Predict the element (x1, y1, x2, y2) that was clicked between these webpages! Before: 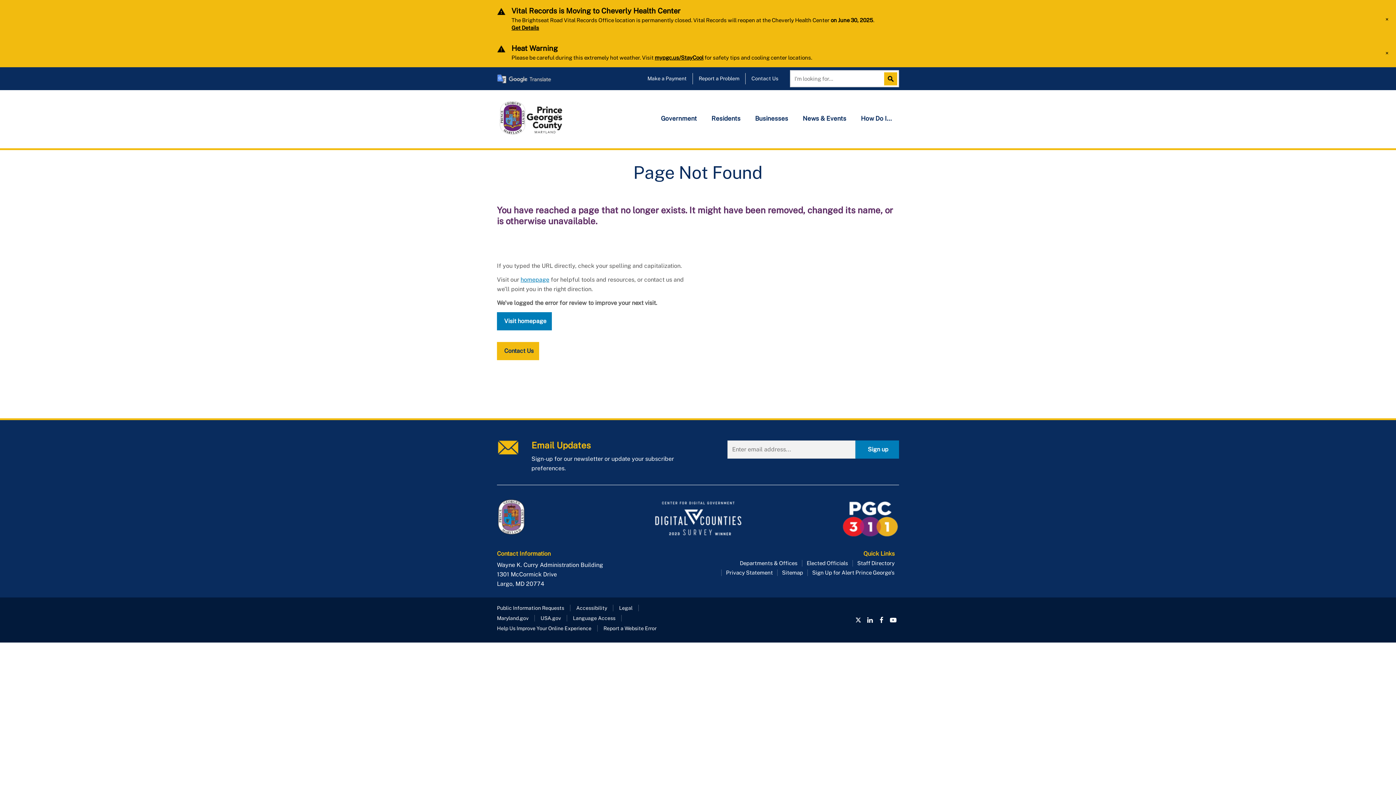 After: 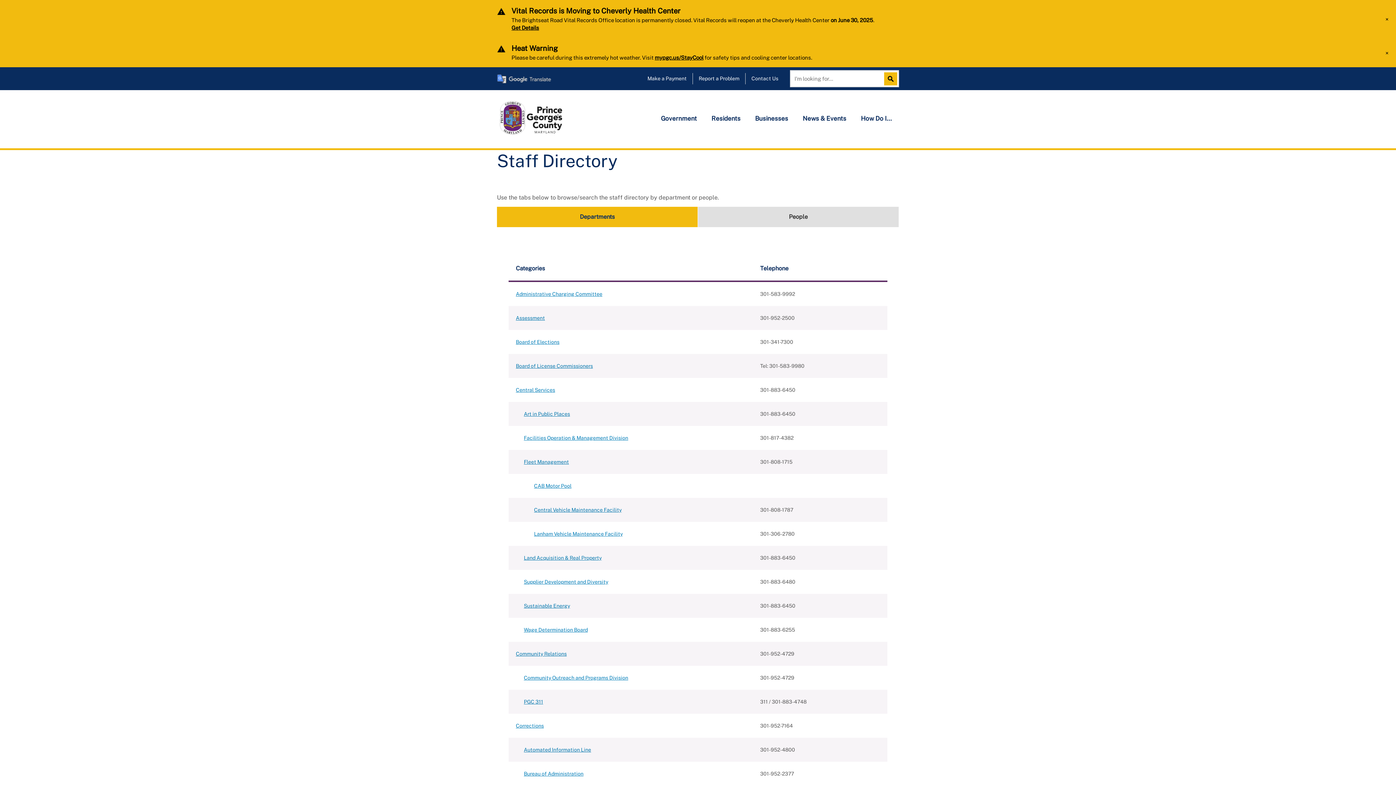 Action: label: Staff Directory bbox: (857, 560, 894, 567)